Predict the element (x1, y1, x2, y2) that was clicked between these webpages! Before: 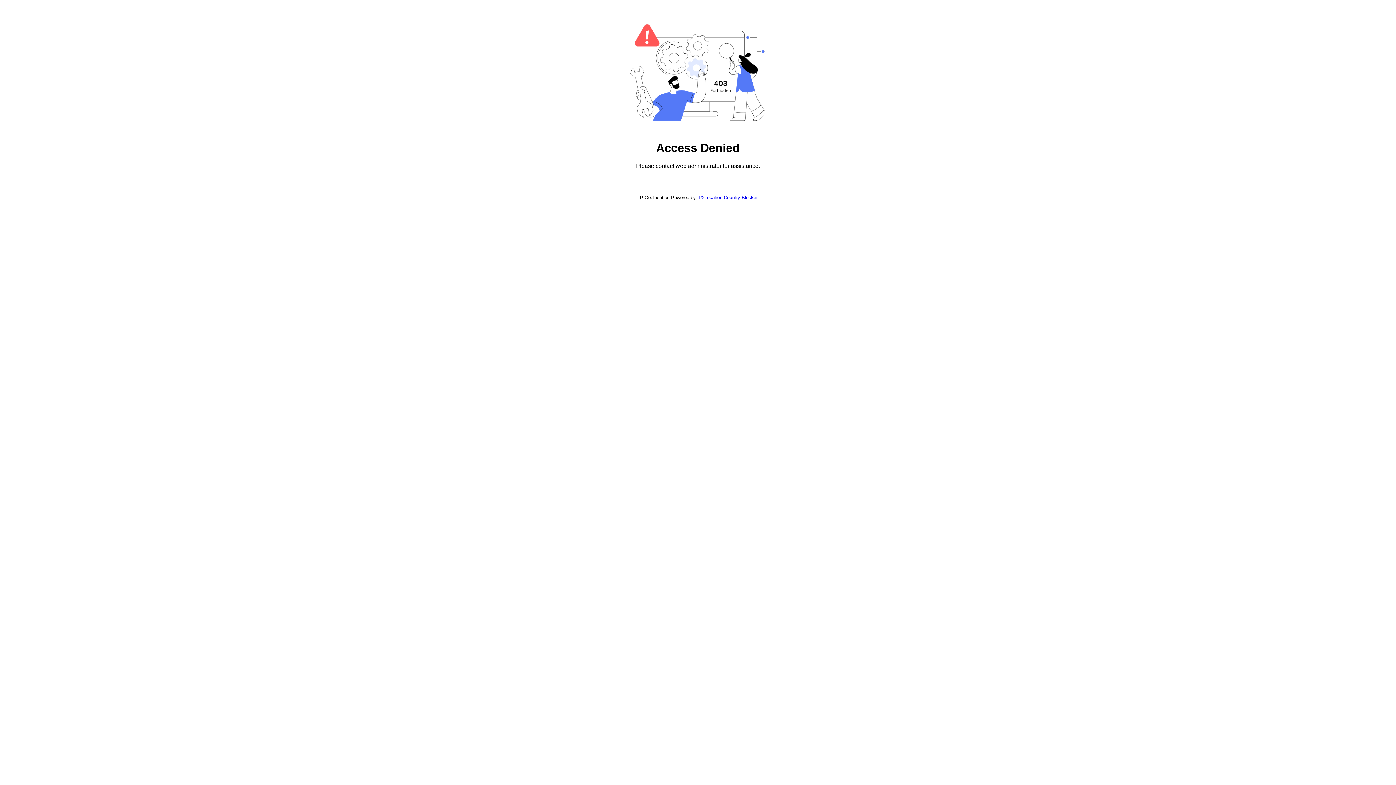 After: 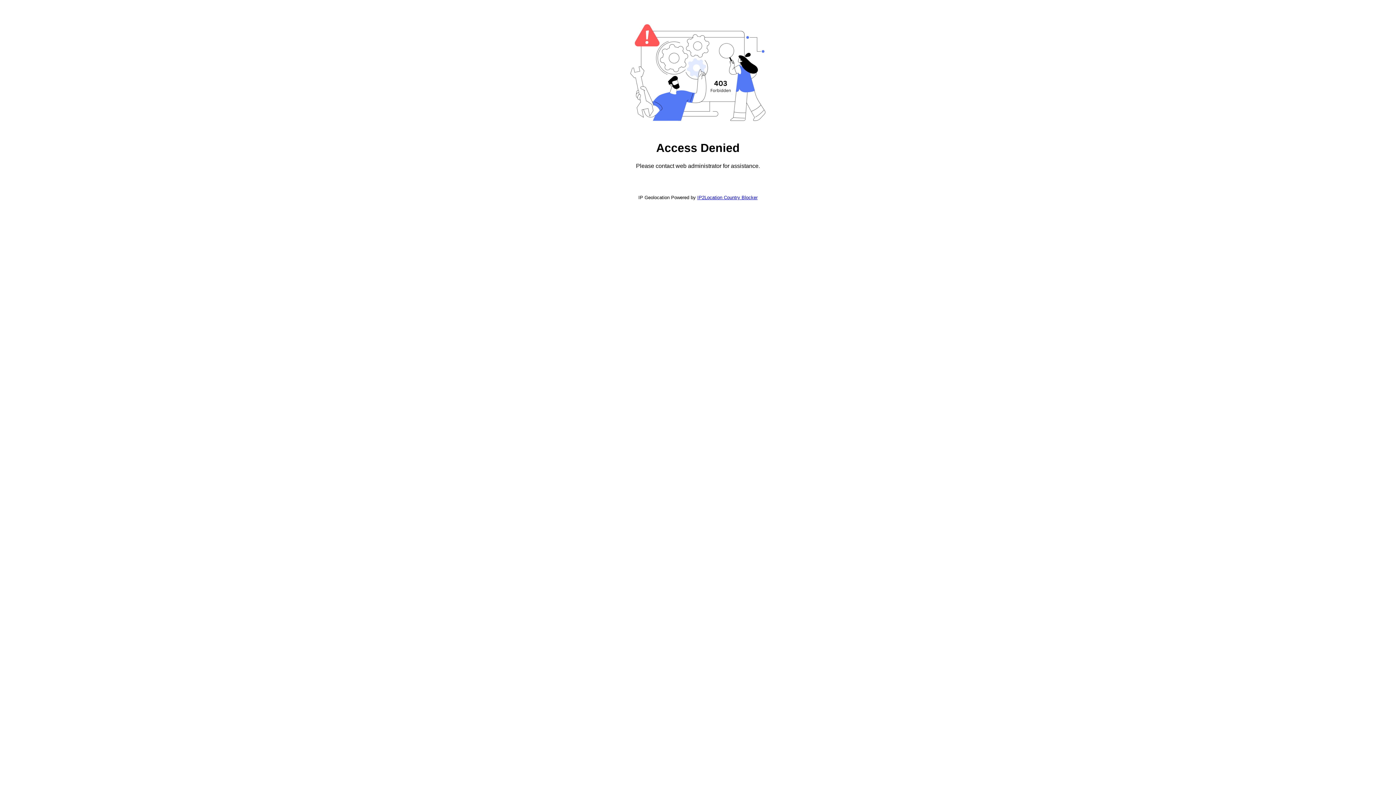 Action: label: IP2Location Country Blocker bbox: (697, 194, 757, 200)